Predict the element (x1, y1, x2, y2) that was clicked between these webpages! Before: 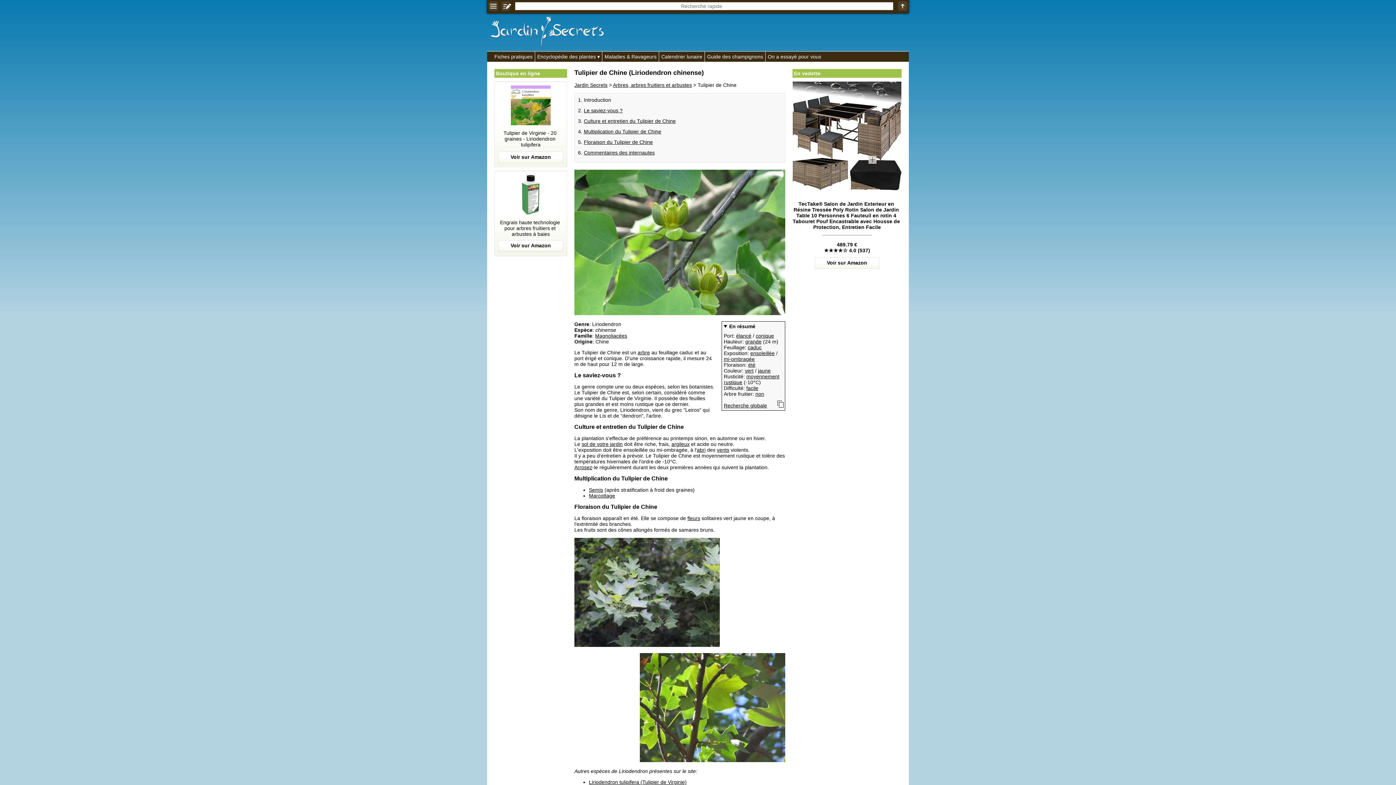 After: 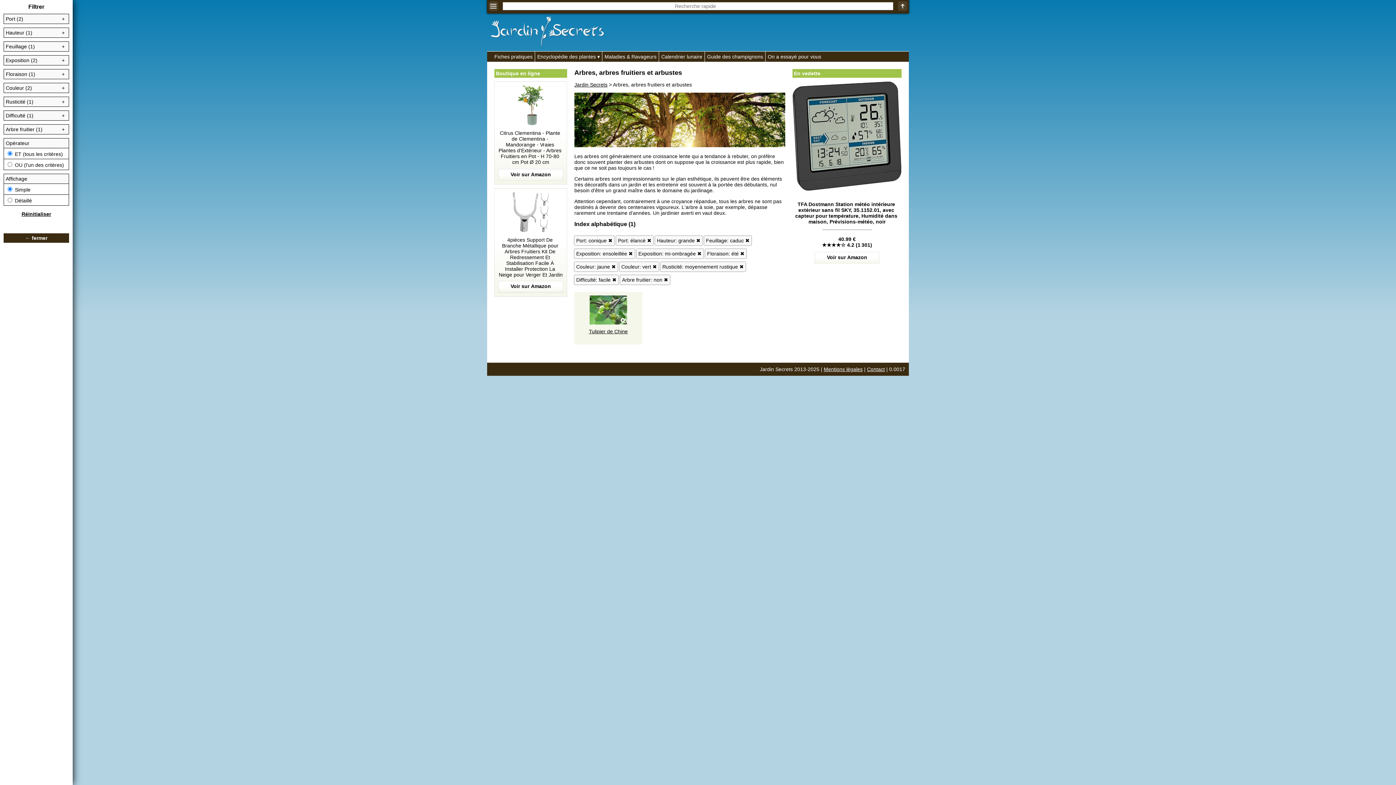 Action: bbox: (724, 402, 767, 408) label: Recherche globale